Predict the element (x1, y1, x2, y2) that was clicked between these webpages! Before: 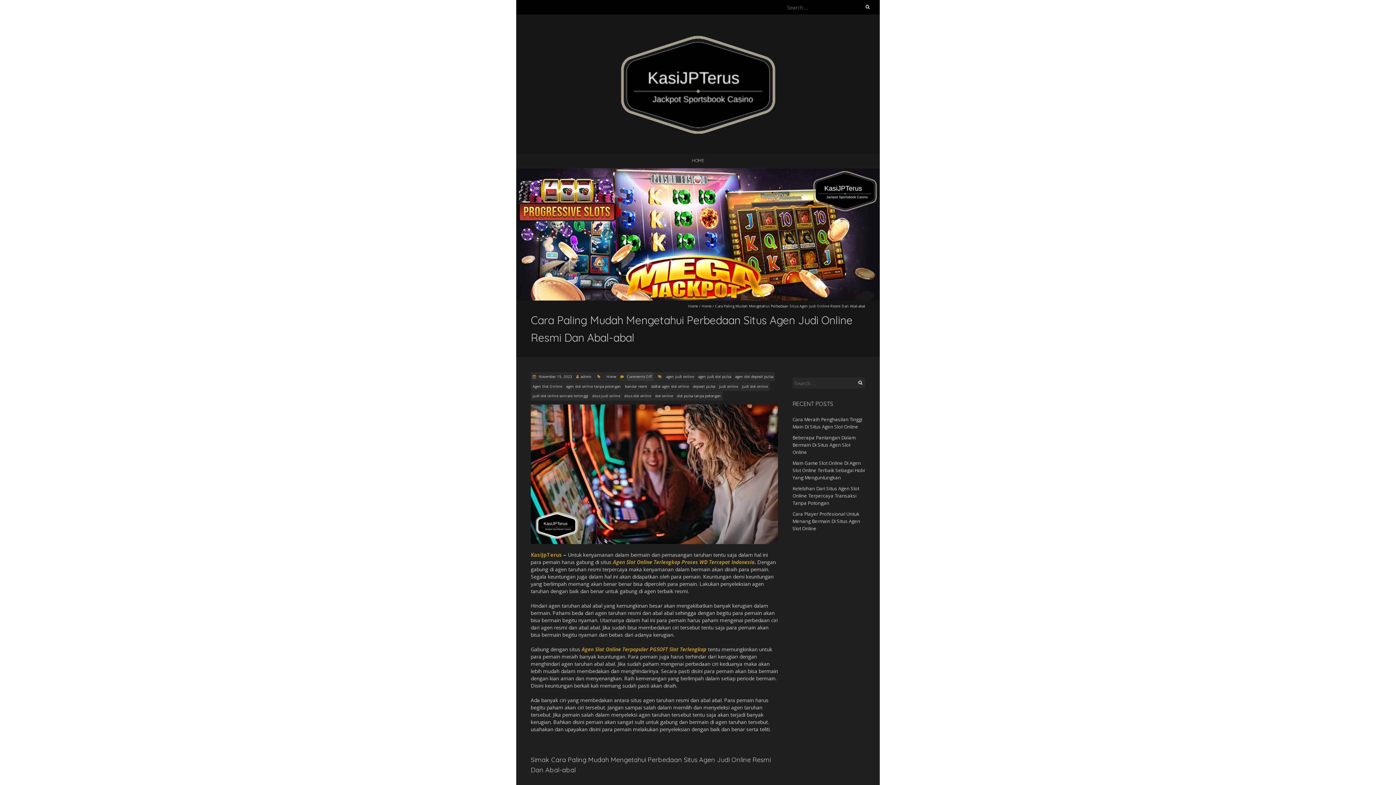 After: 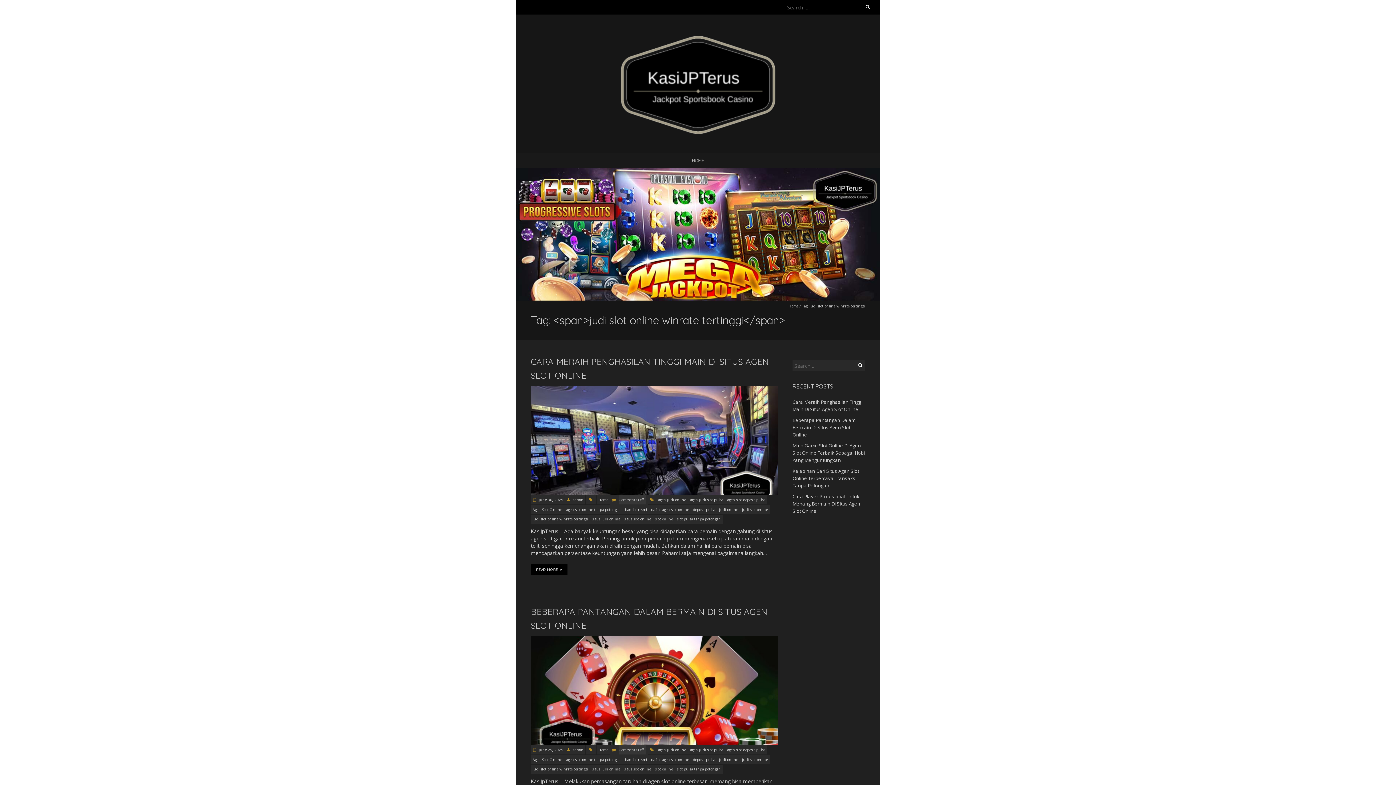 Action: bbox: (530, 391, 590, 400) label: judi slot online winrate tertinggi